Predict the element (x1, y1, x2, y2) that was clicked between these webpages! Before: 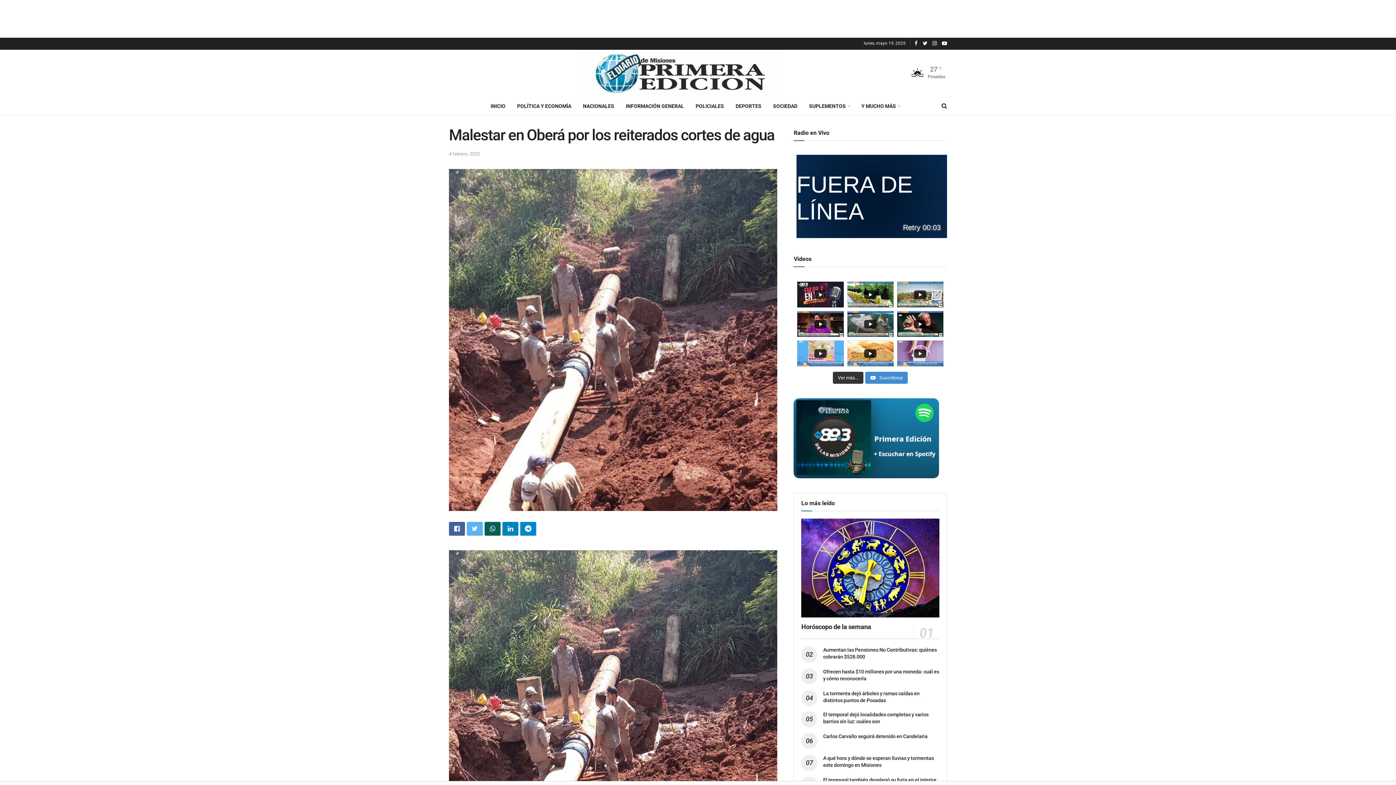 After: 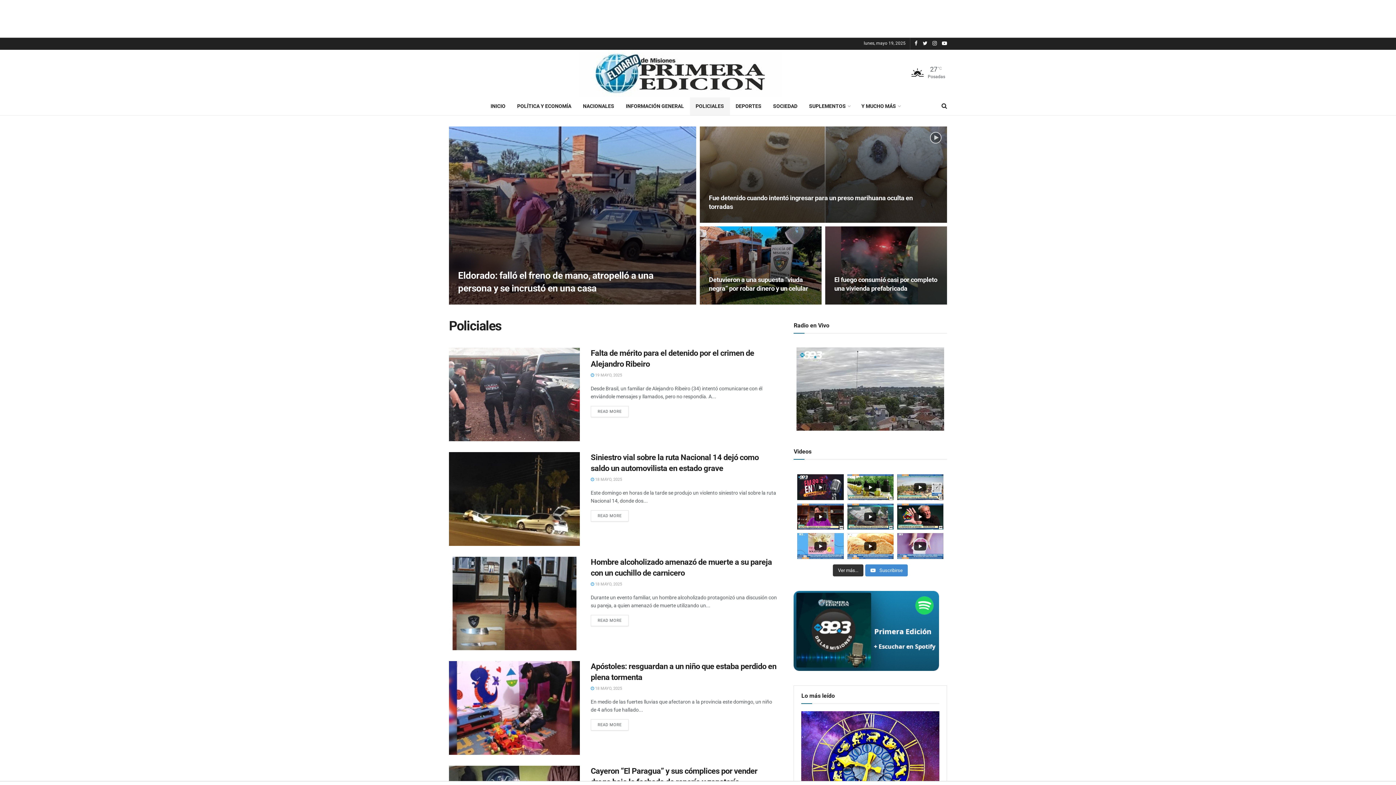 Action: label: POLICIALES bbox: (690, 97, 730, 115)